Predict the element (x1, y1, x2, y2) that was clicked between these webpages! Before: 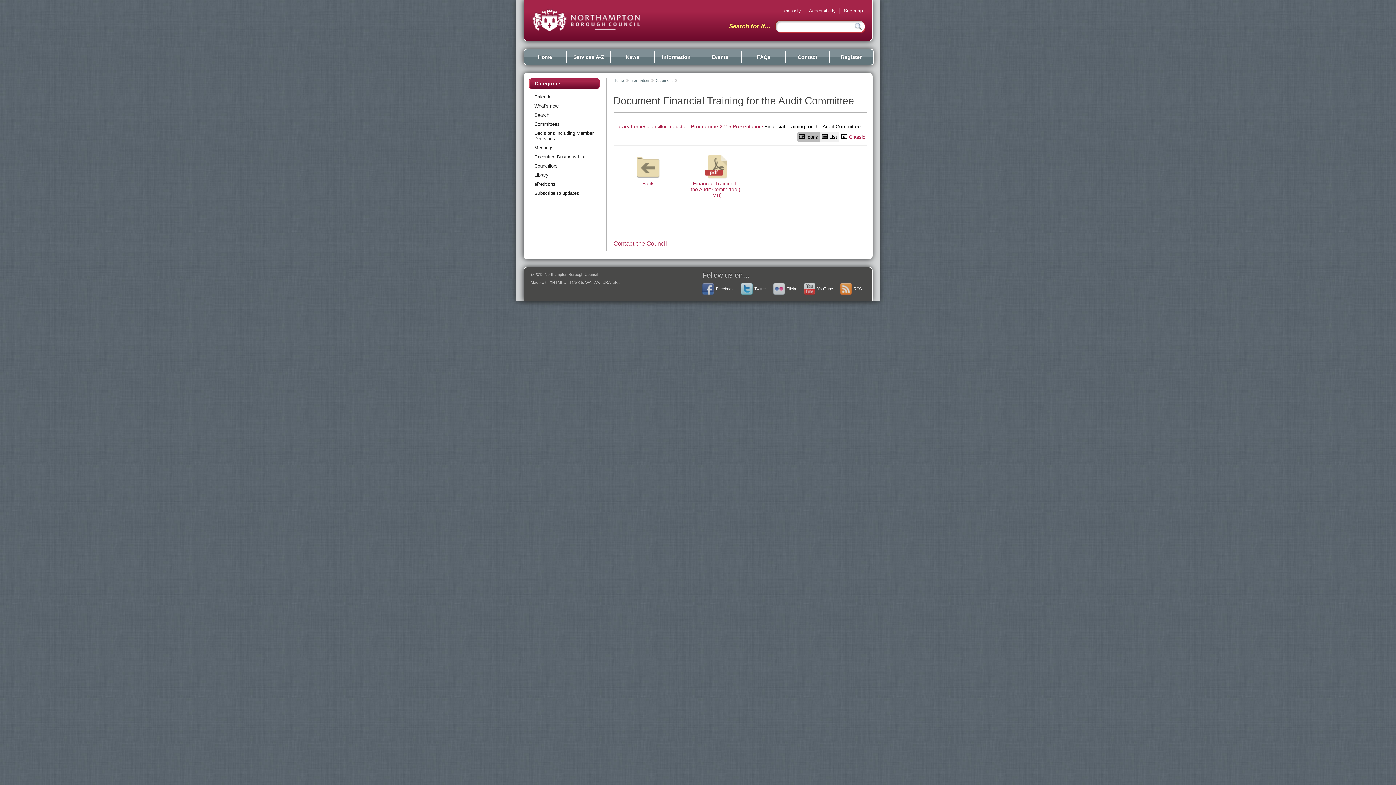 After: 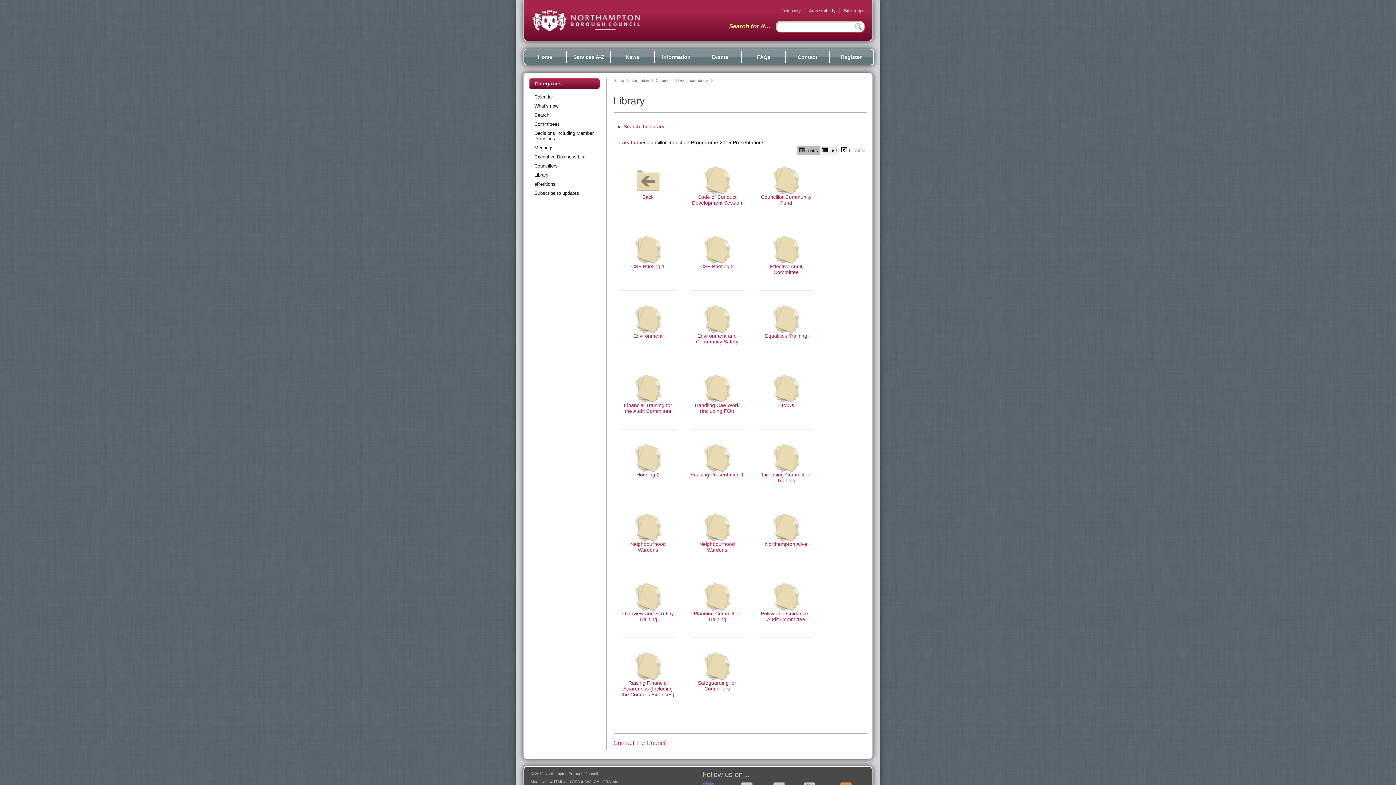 Action: bbox: (644, 123, 764, 129) label: Councillor Induction Programme 2015 Presentations